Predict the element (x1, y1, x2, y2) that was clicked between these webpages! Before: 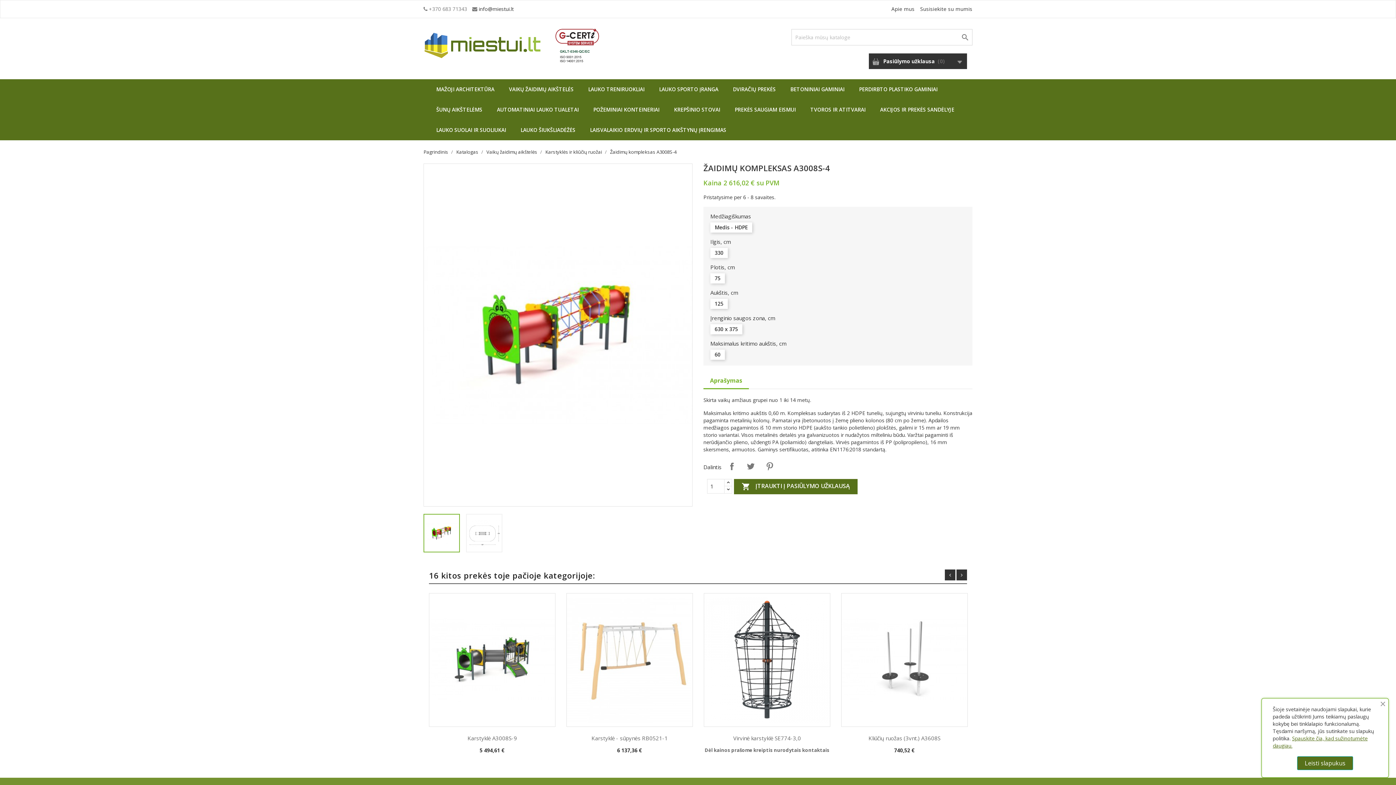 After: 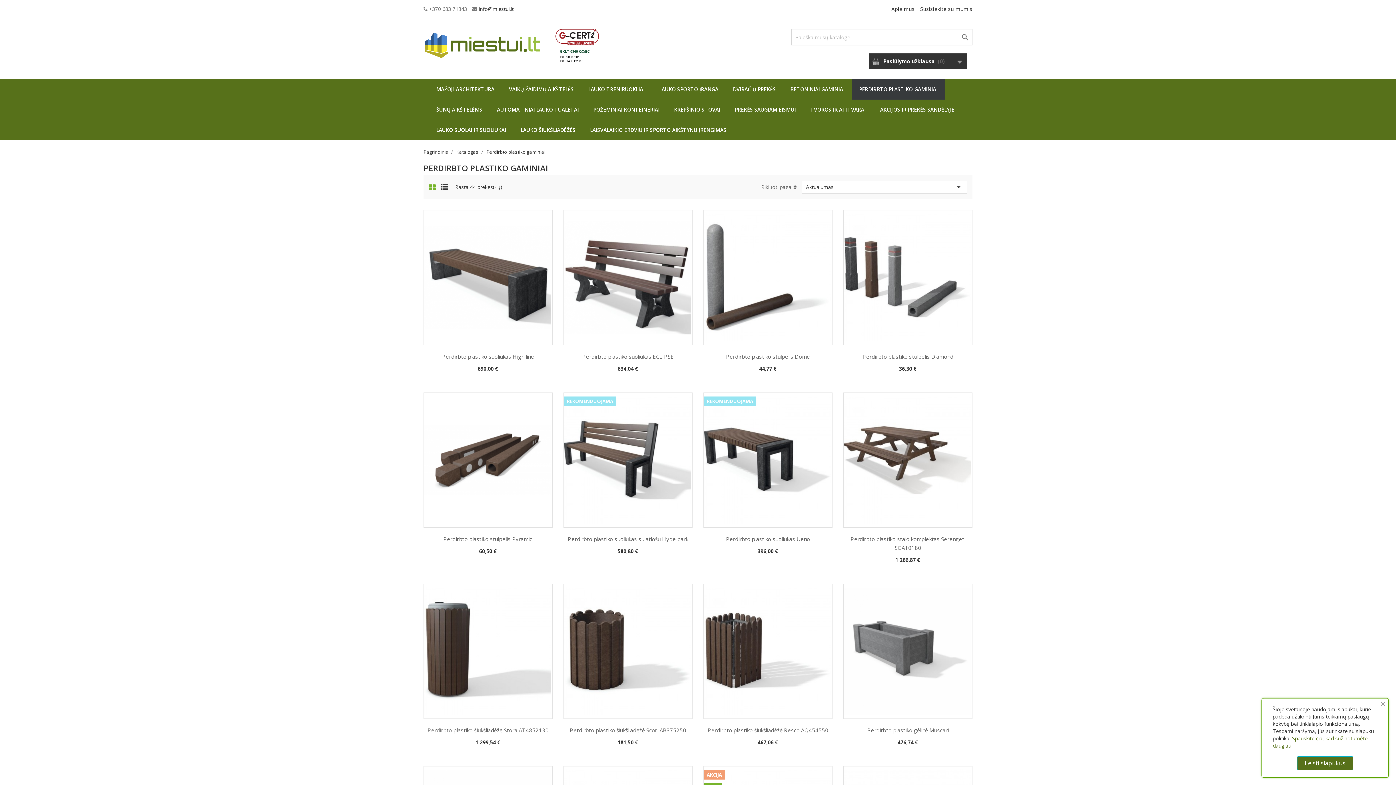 Action: label: PERDIRBTO PLASTIKO GAMINIAI bbox: (852, 79, 945, 99)